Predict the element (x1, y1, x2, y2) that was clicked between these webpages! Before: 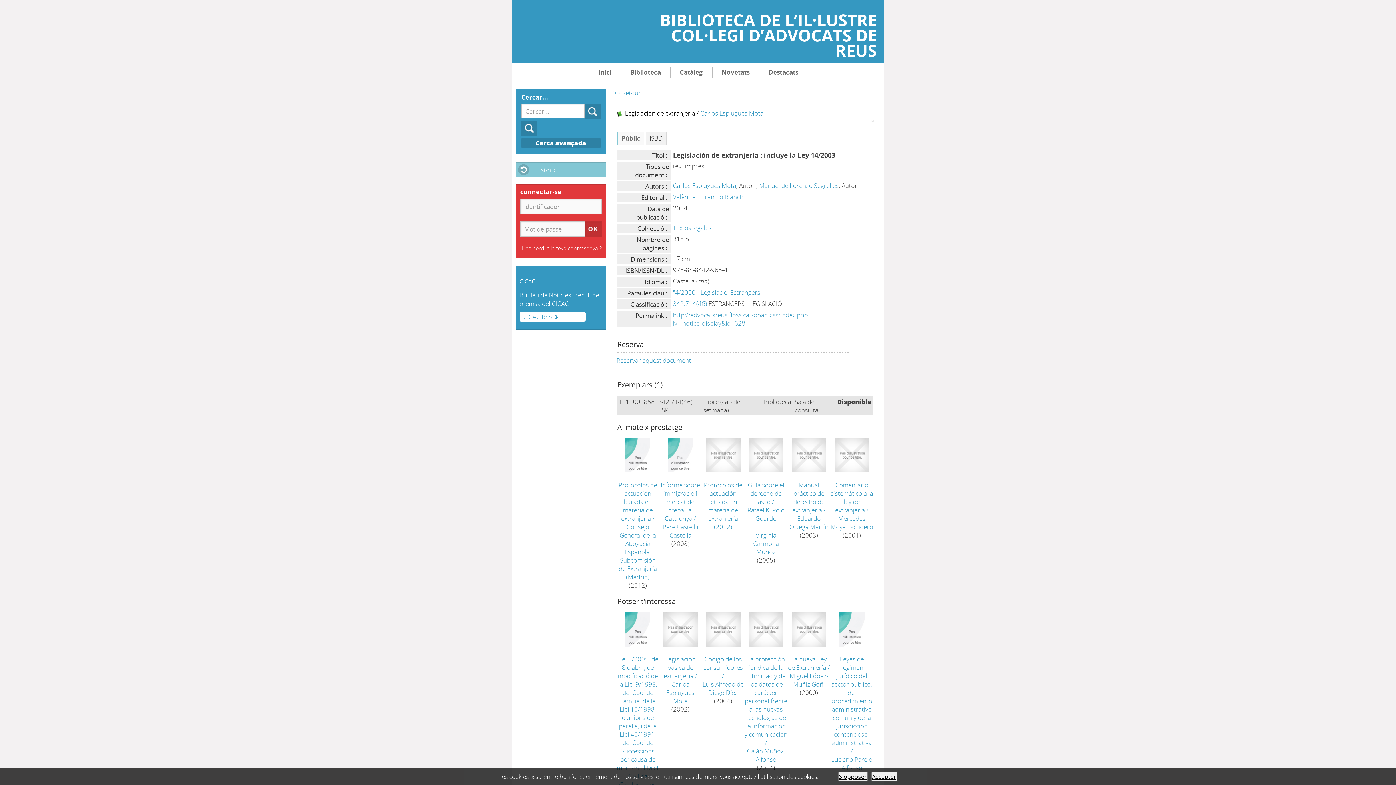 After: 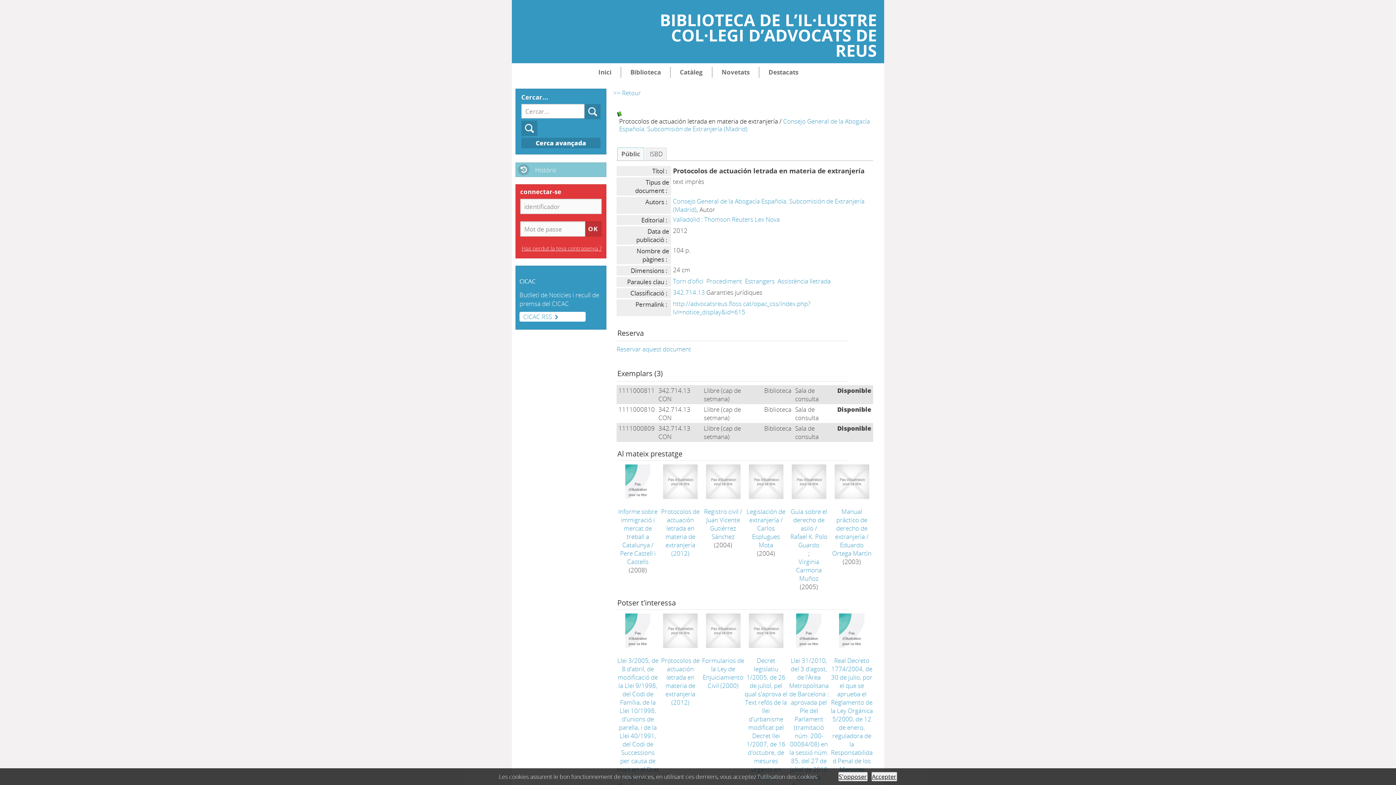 Action: bbox: (616, 438, 659, 472)